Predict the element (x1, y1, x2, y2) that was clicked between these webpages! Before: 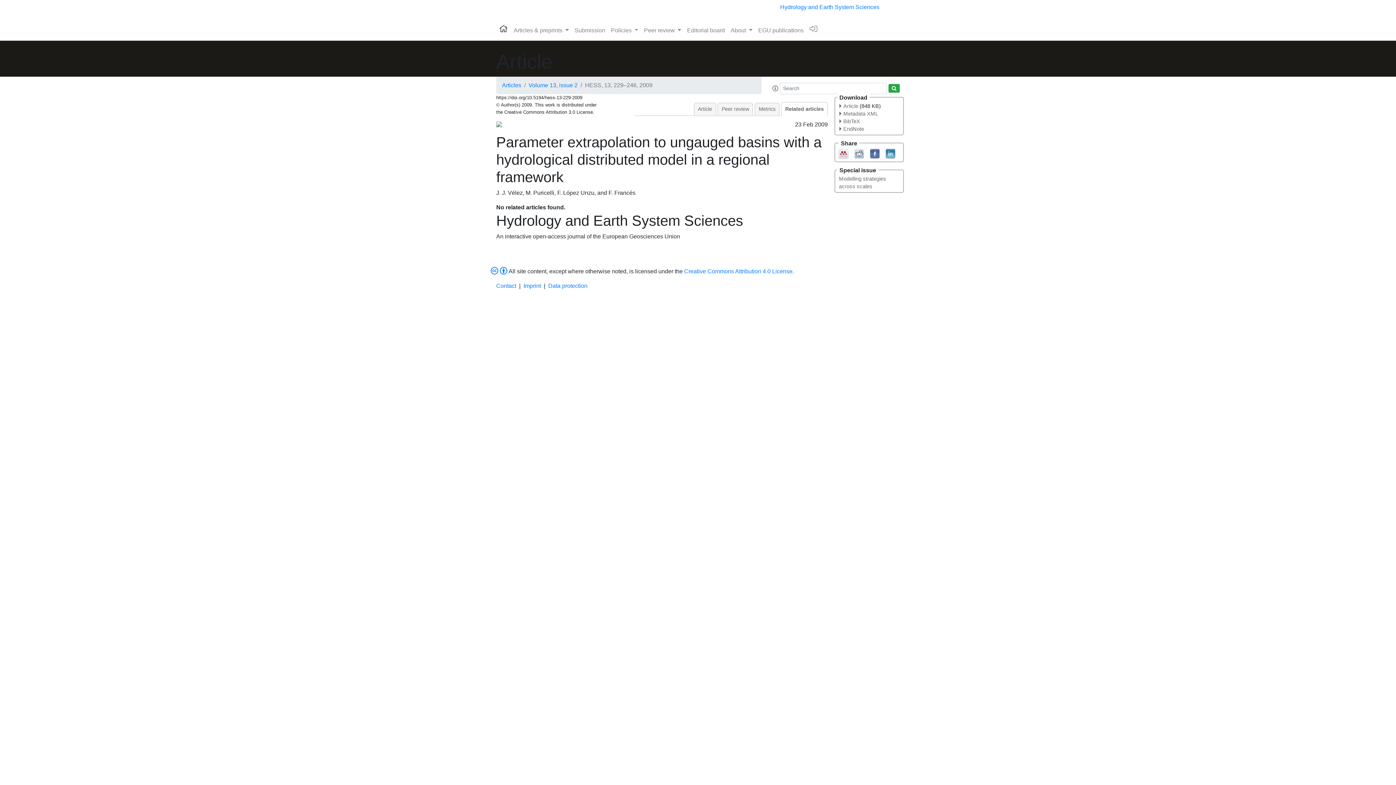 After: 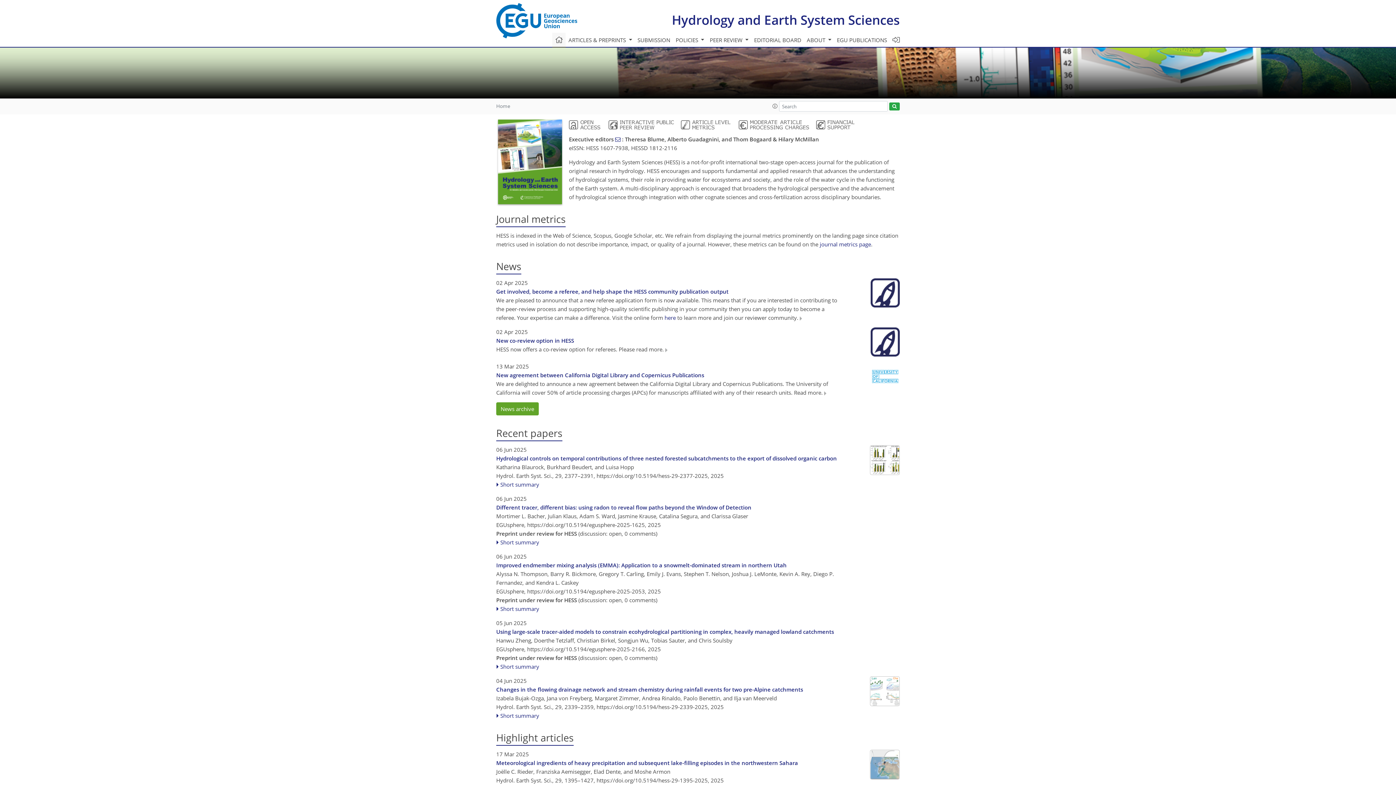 Action: bbox: (780, 4, 879, 10) label: Hydrology and Earth System Sciences